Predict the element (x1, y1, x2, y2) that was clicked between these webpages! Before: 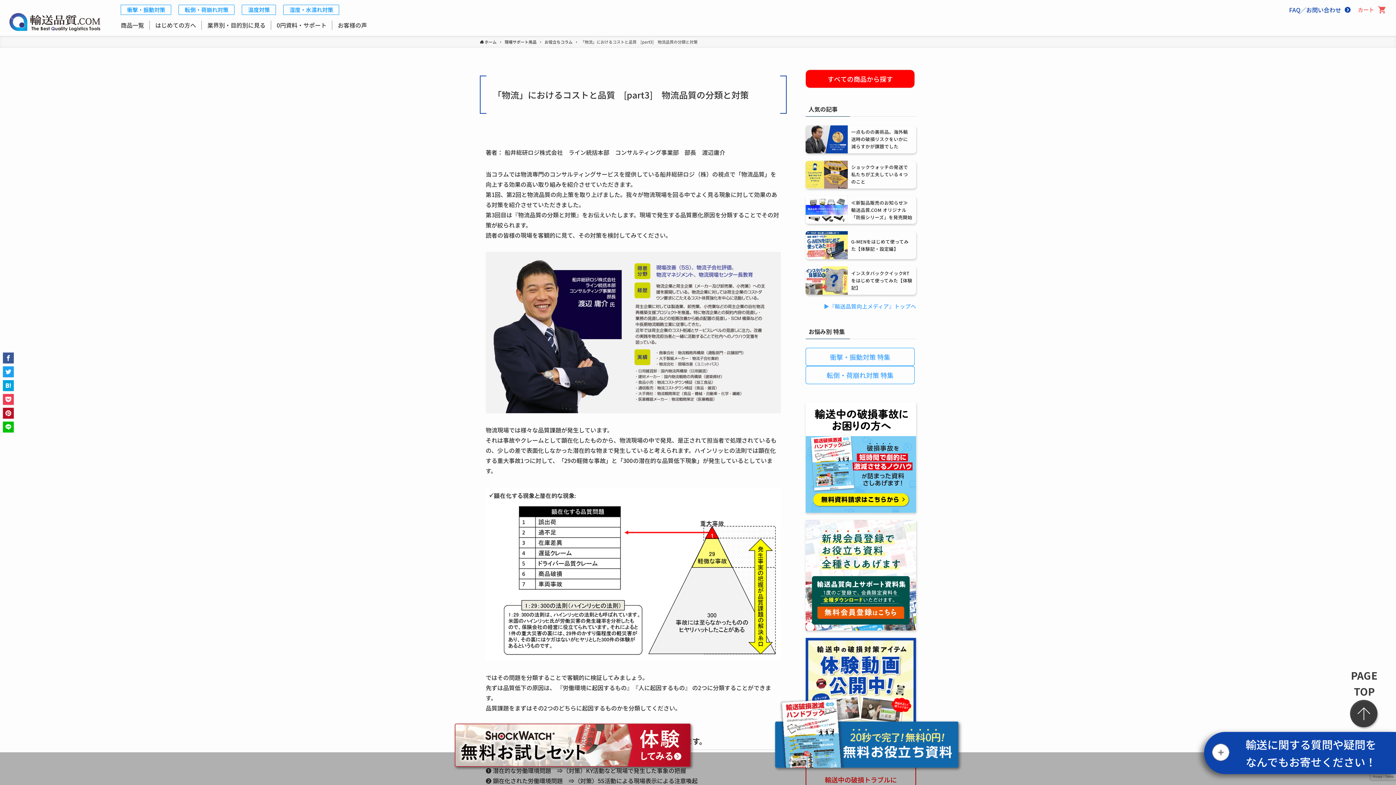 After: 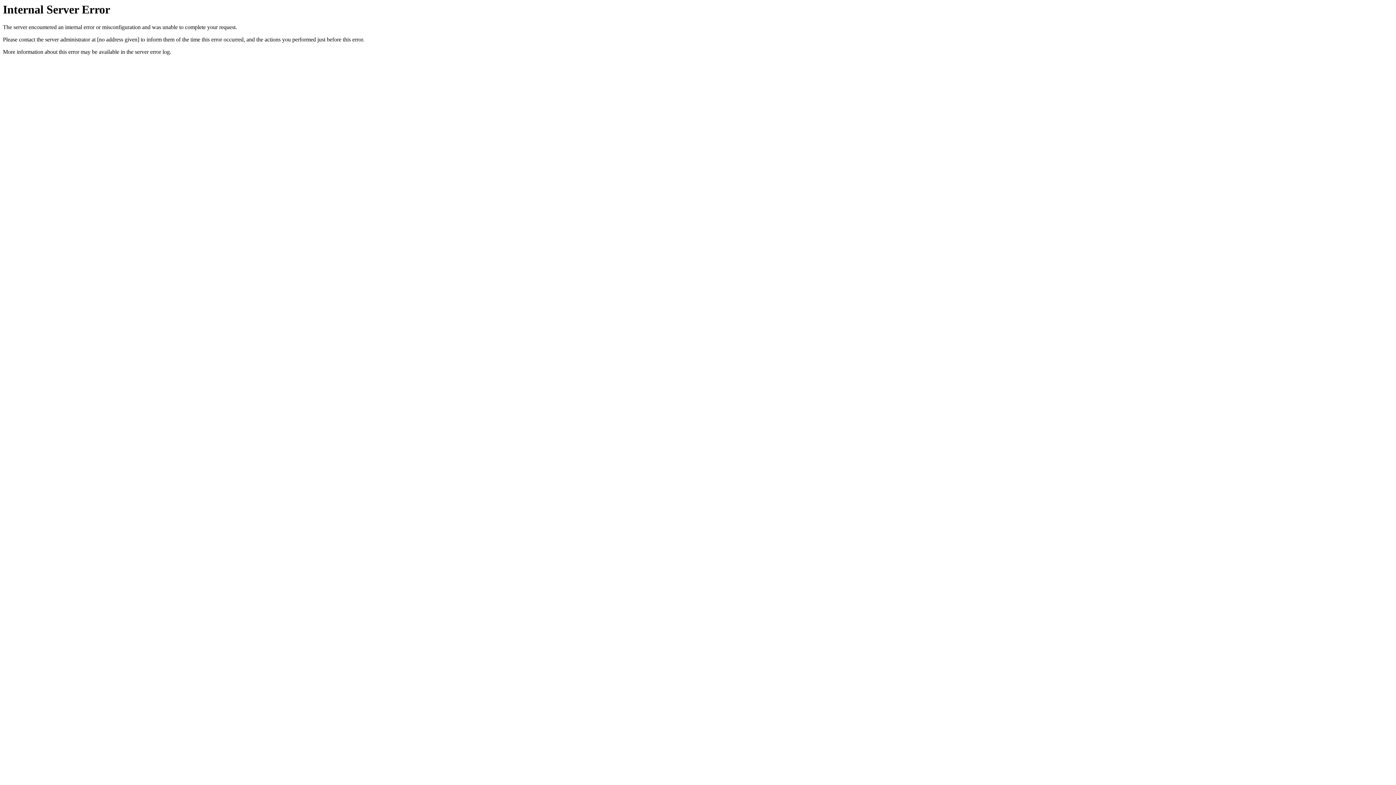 Action: bbox: (283, 4, 339, 14) label: 湿度・水濡れ対策